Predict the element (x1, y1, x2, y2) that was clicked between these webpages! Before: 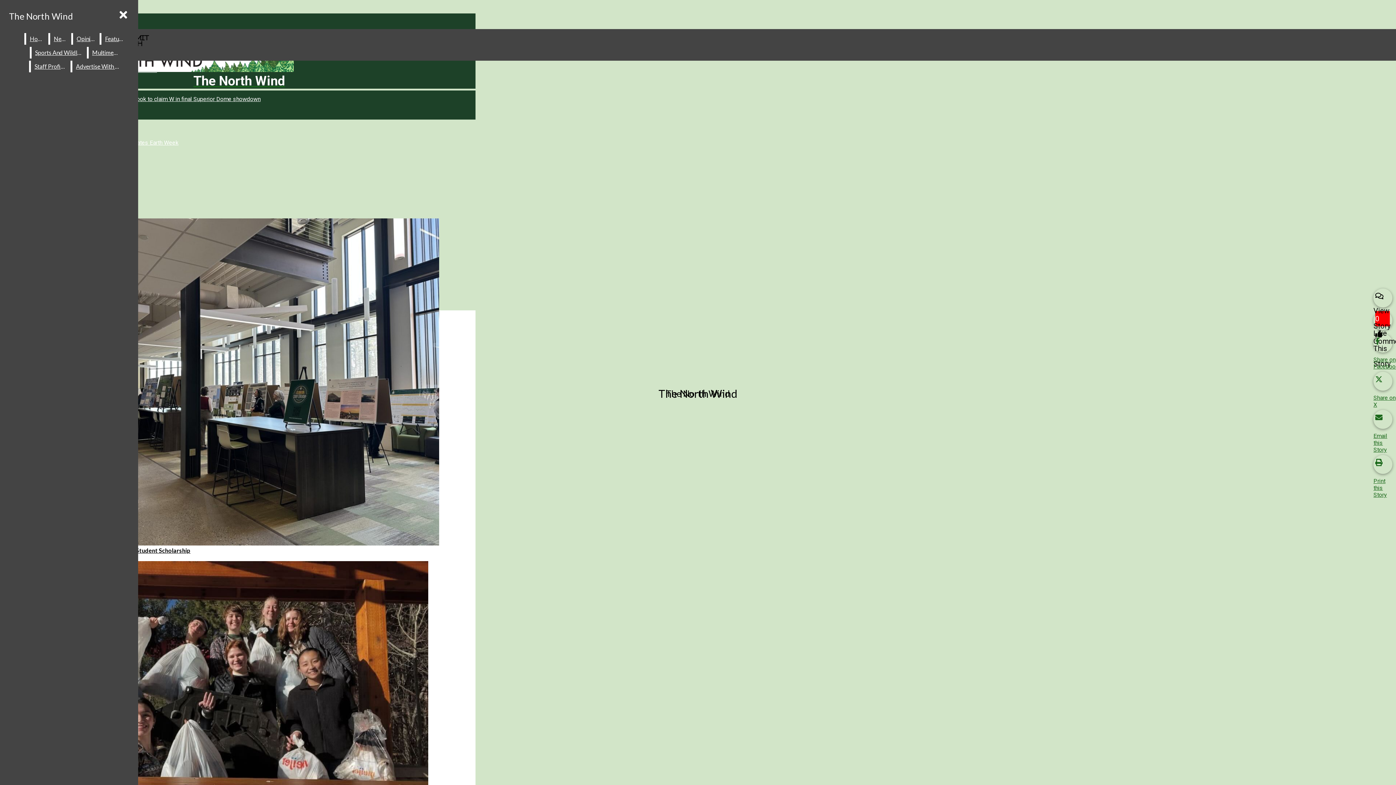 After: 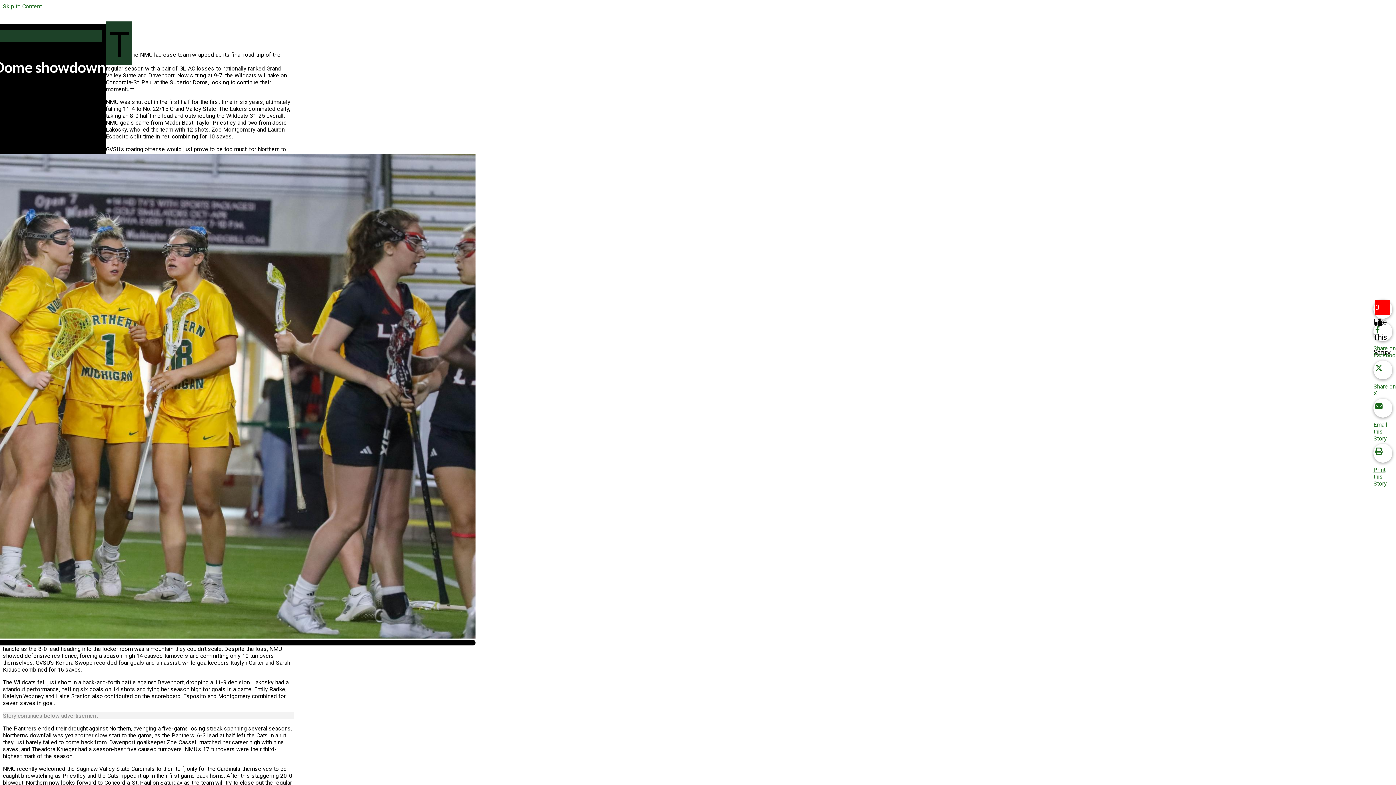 Action: label: Wildcat lacrosse drops road contests, look to claim W in final Superior Dome showdown bbox: (37, 95, 260, 102)